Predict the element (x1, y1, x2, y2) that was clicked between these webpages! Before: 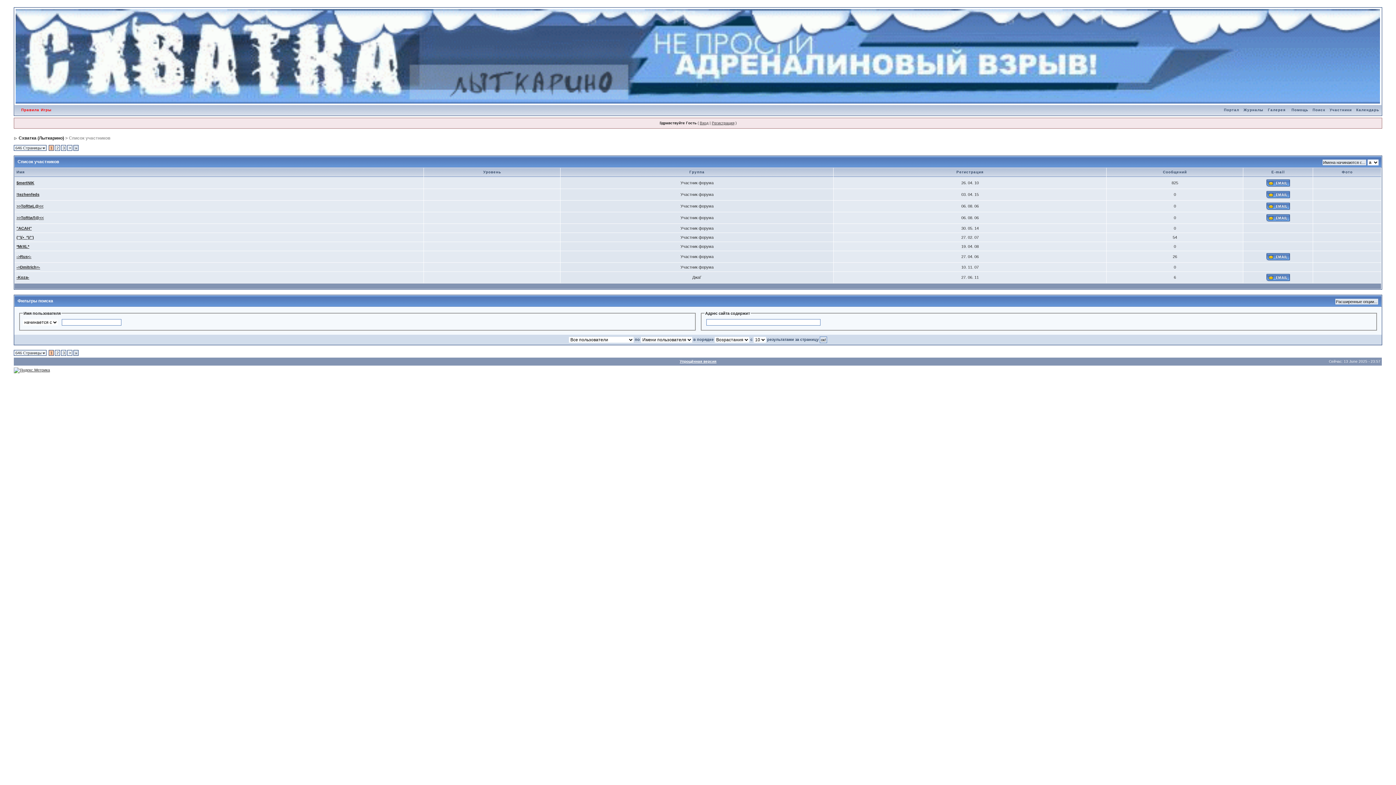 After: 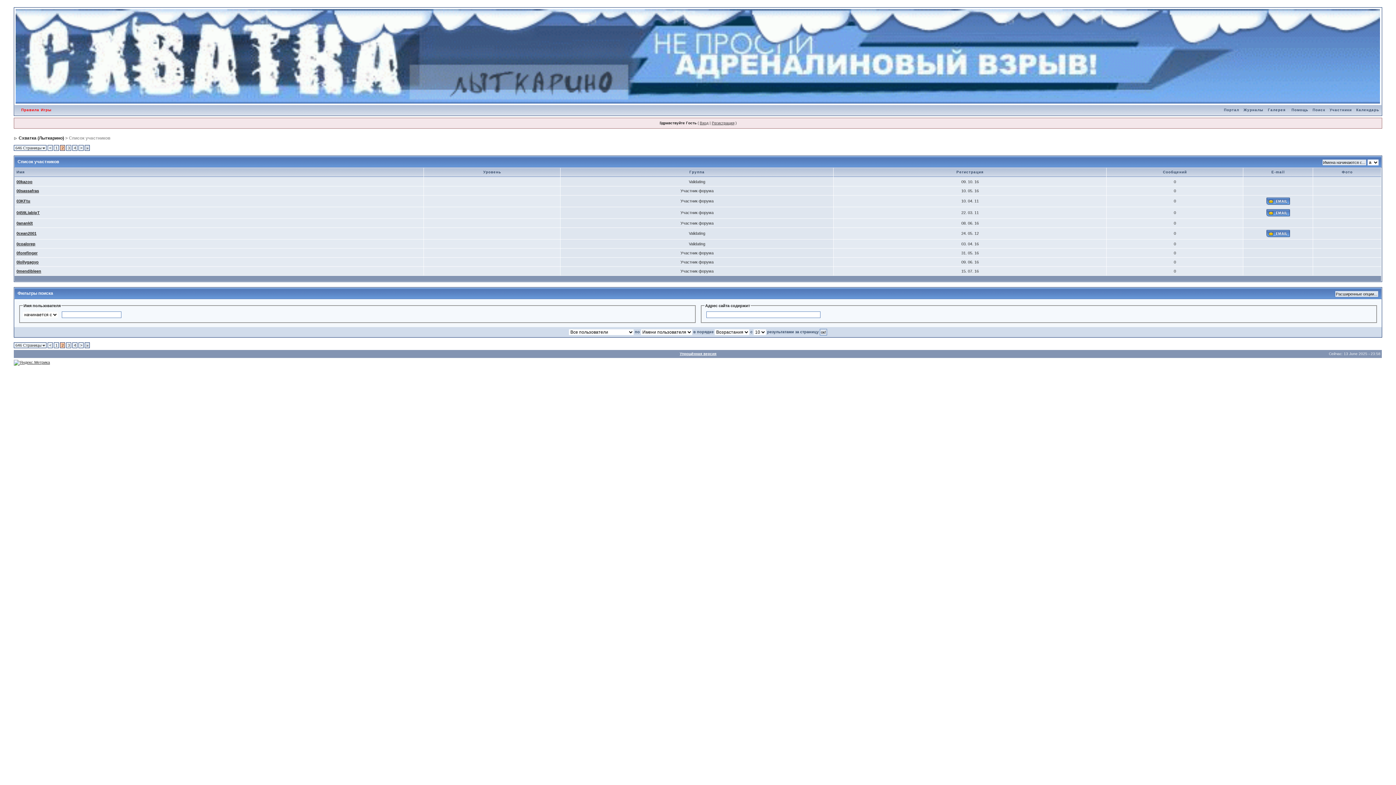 Action: bbox: (68, 350, 71, 355) label: >